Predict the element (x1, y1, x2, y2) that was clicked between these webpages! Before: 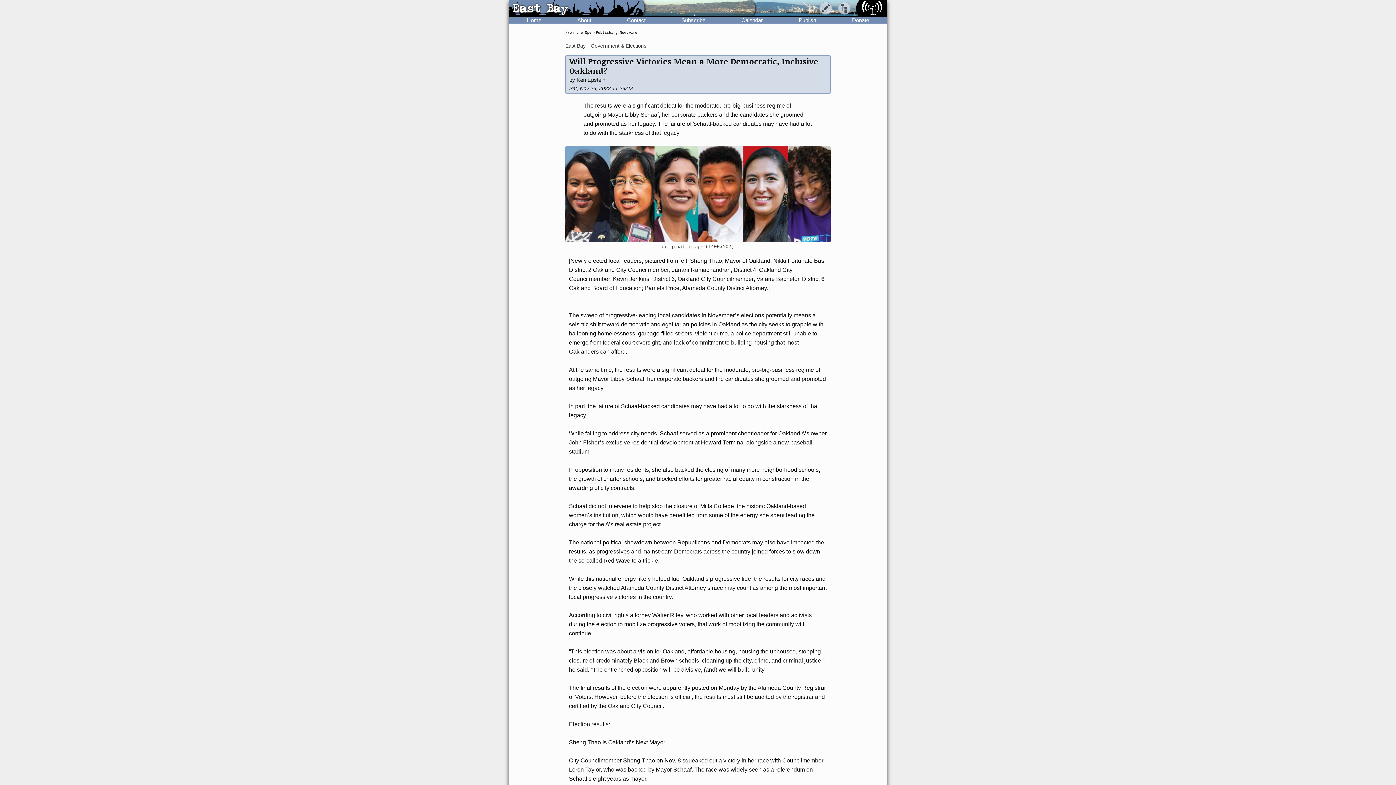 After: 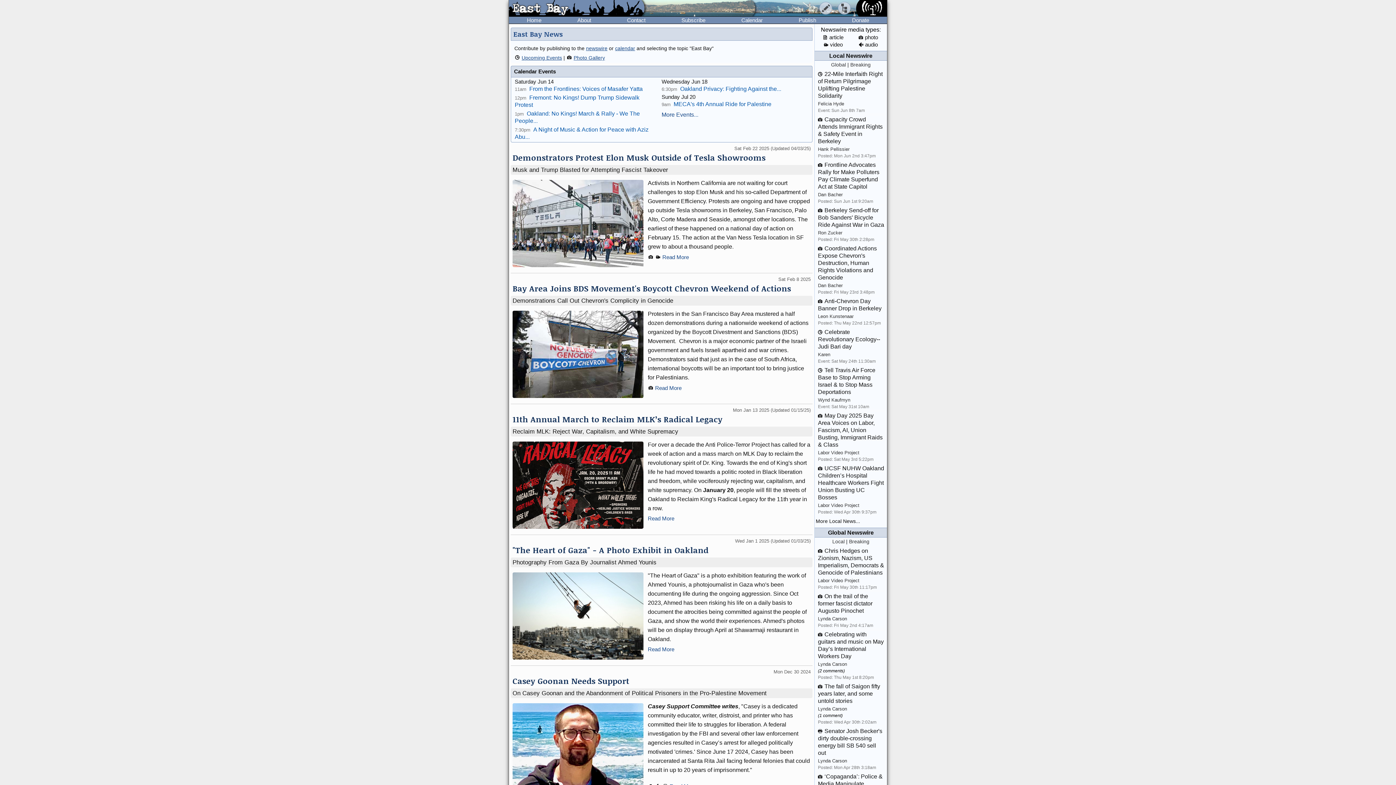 Action: bbox: (565, 42, 585, 48) label: East Bay